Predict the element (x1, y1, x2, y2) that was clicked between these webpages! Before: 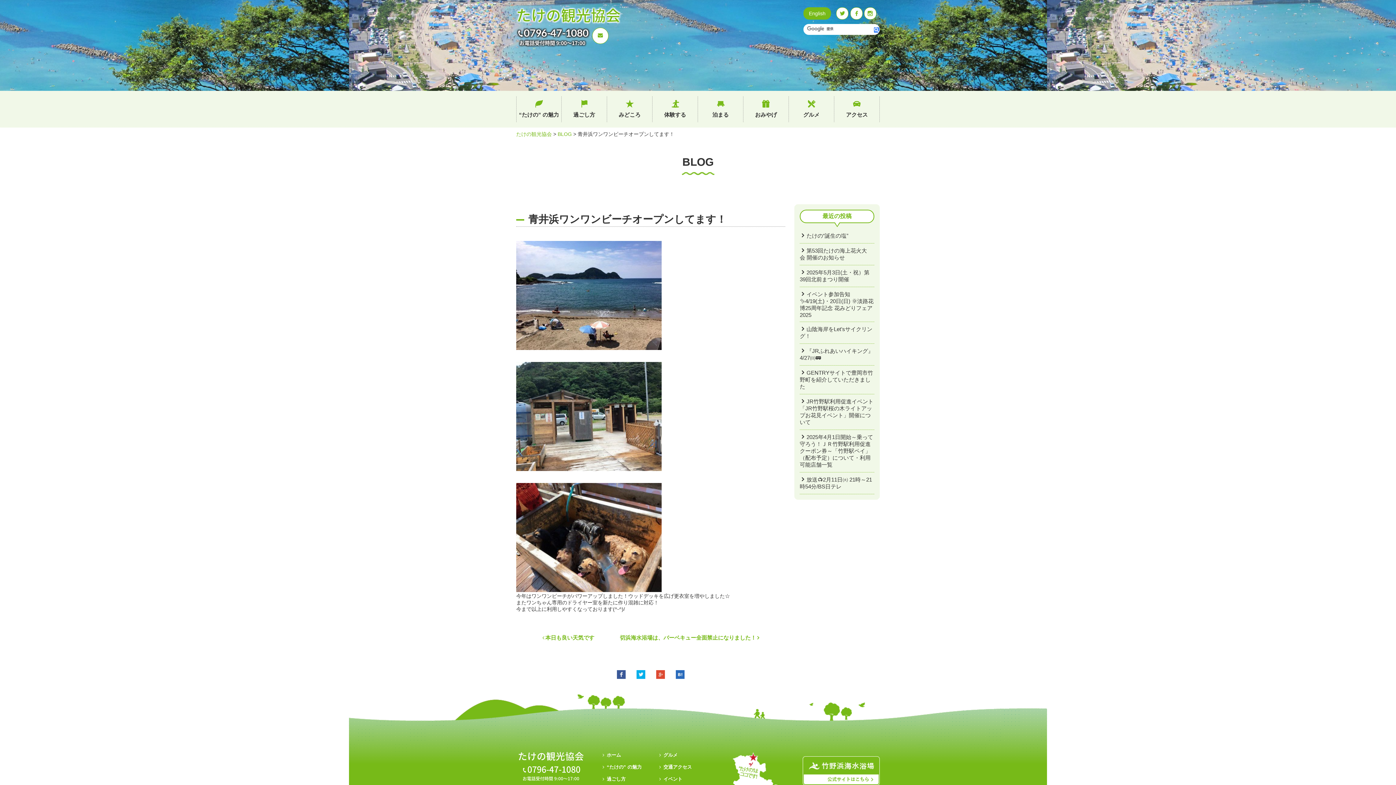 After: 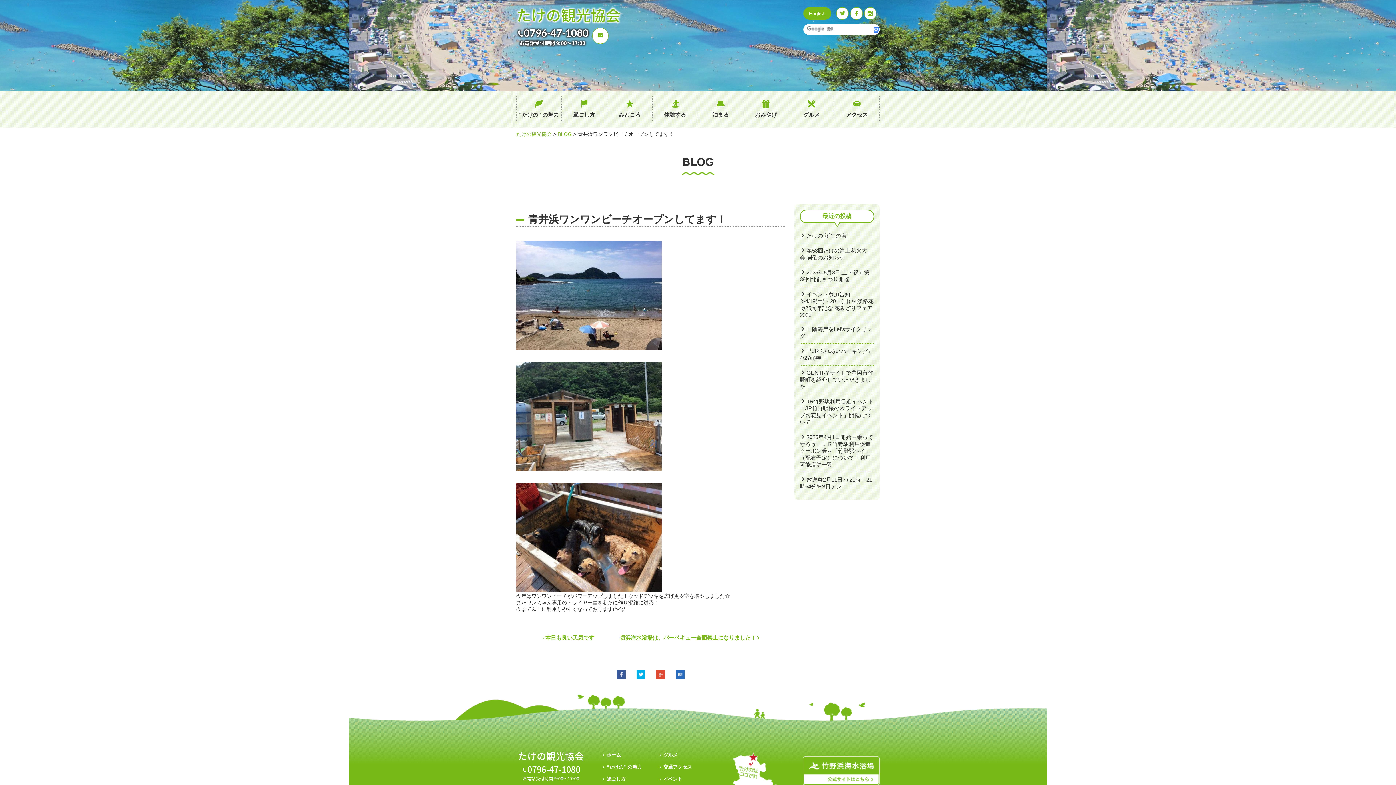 Action: label: 0796-47-1080 bbox: (516, 26, 588, 38)